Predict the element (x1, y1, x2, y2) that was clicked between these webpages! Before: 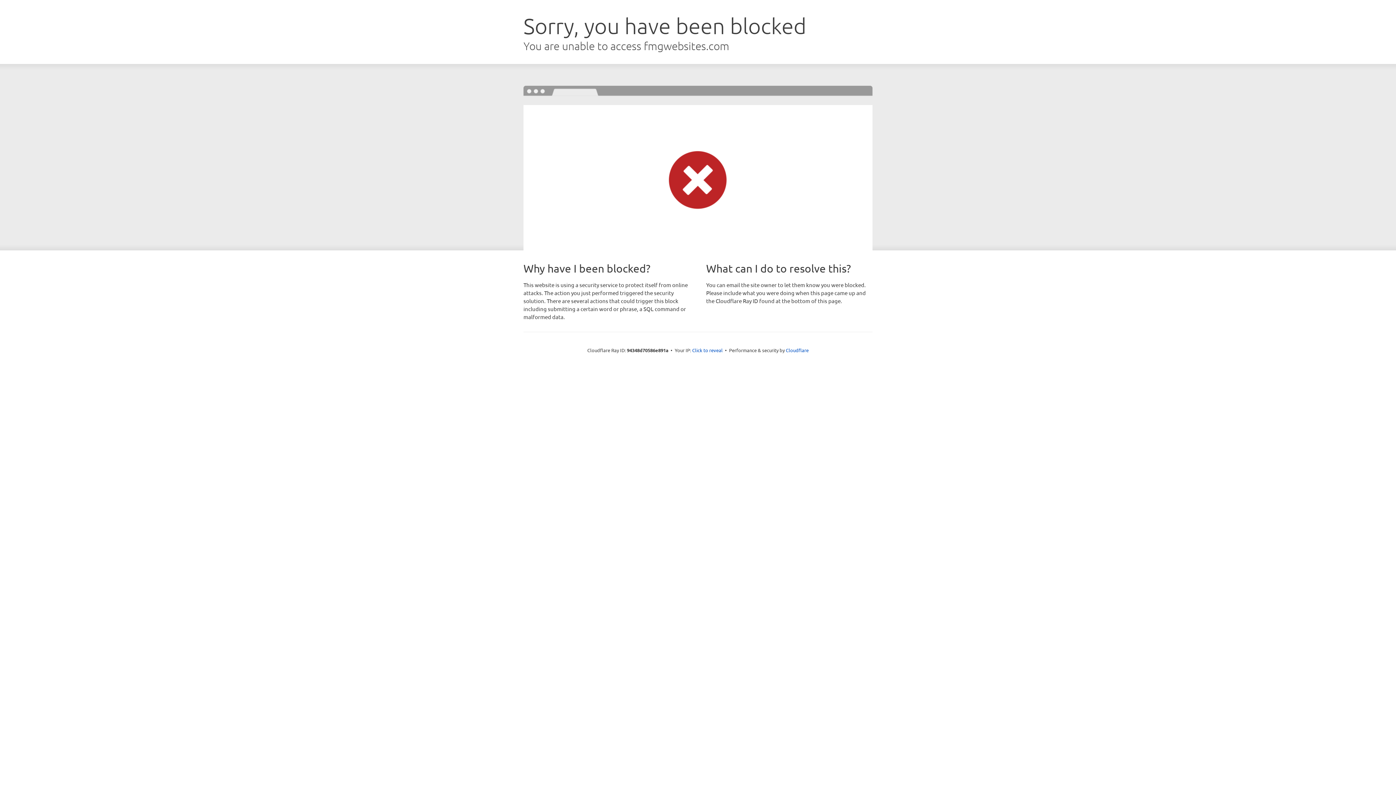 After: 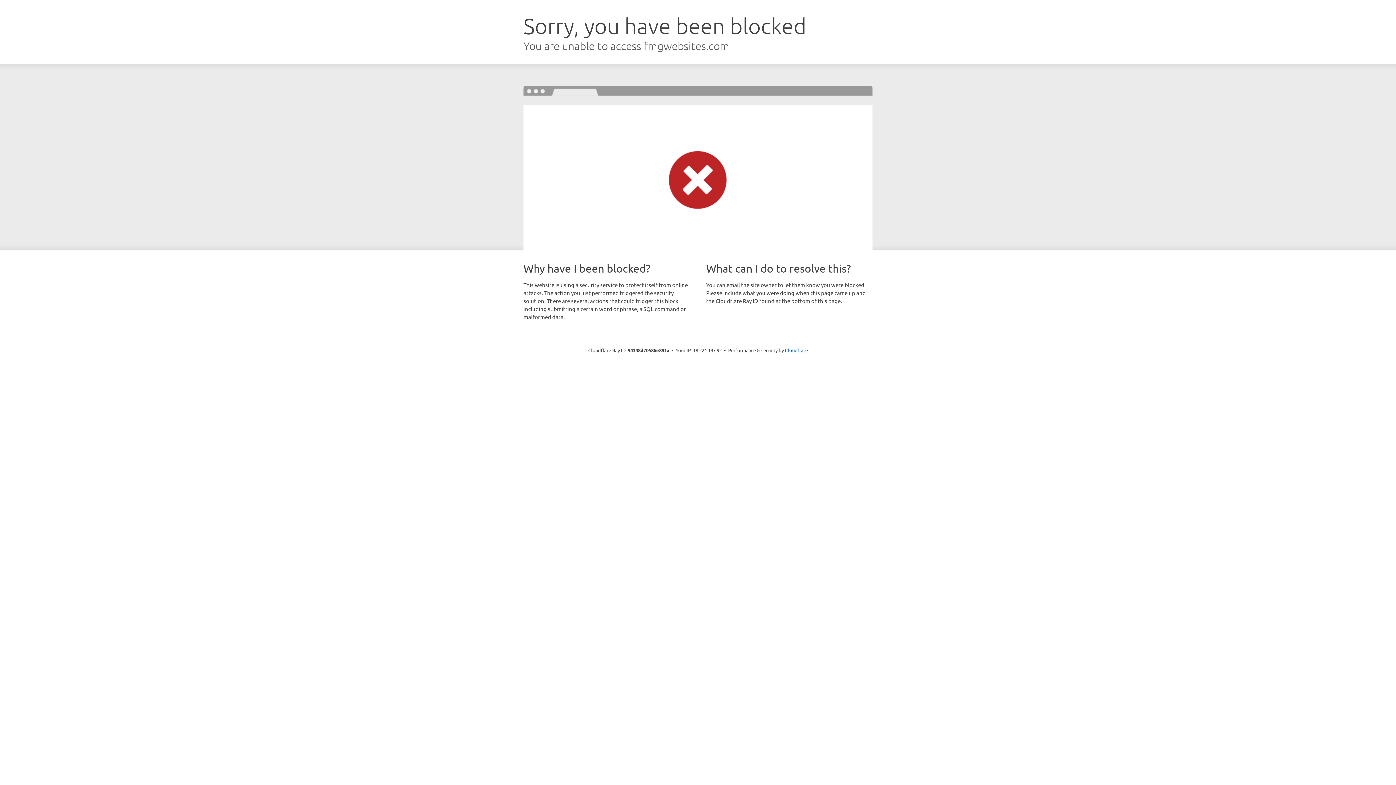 Action: bbox: (692, 346, 722, 353) label: Click to reveal